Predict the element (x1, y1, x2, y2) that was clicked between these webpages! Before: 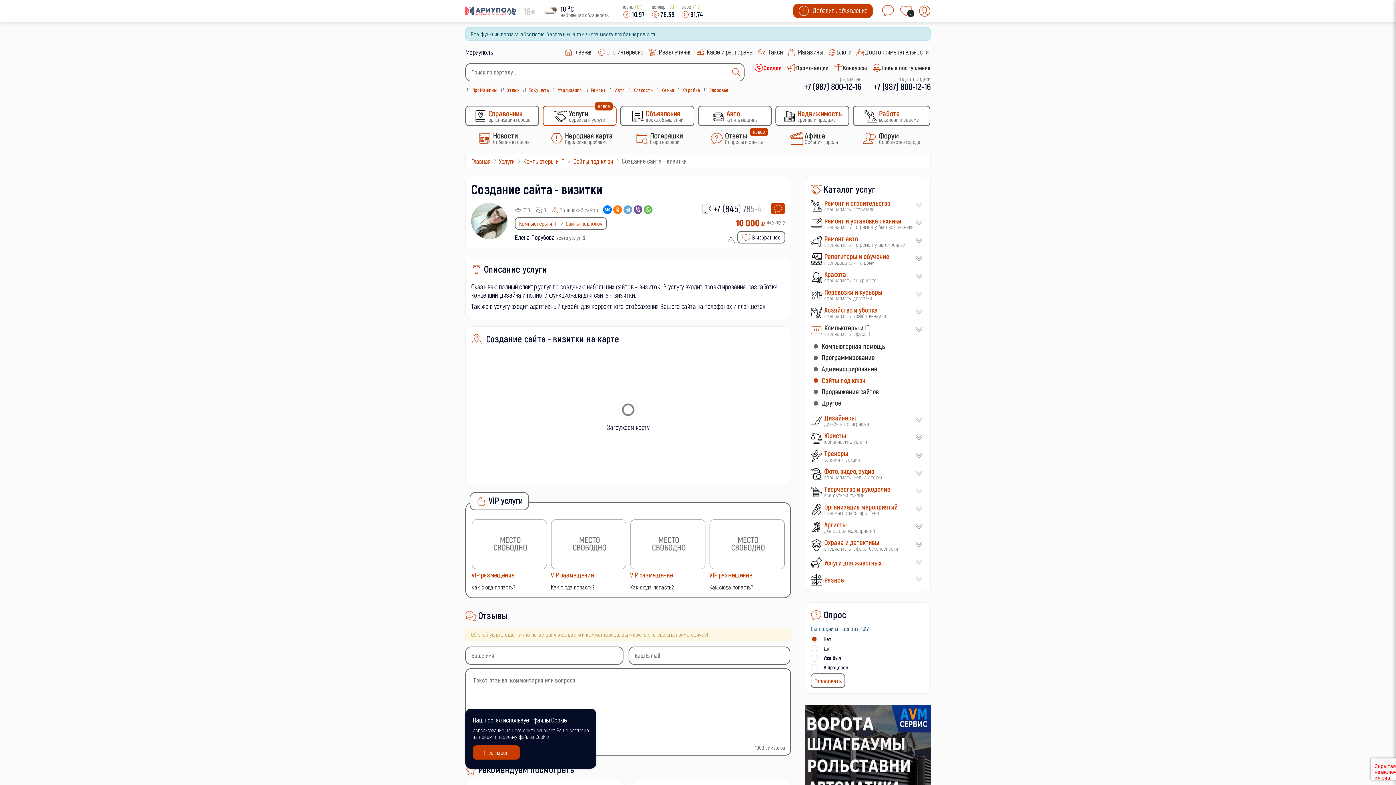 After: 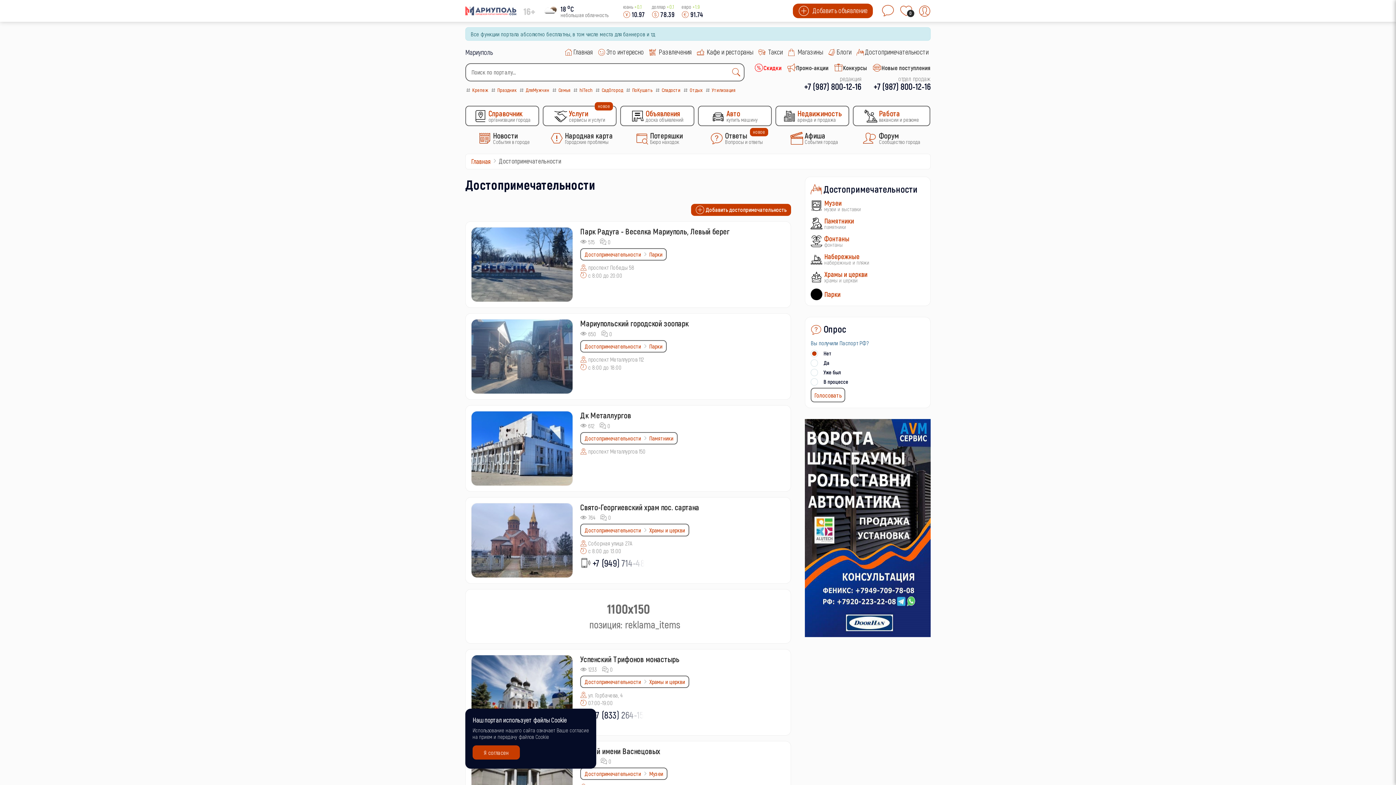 Action: label: Достопримечательности bbox: (856, 46, 930, 56)